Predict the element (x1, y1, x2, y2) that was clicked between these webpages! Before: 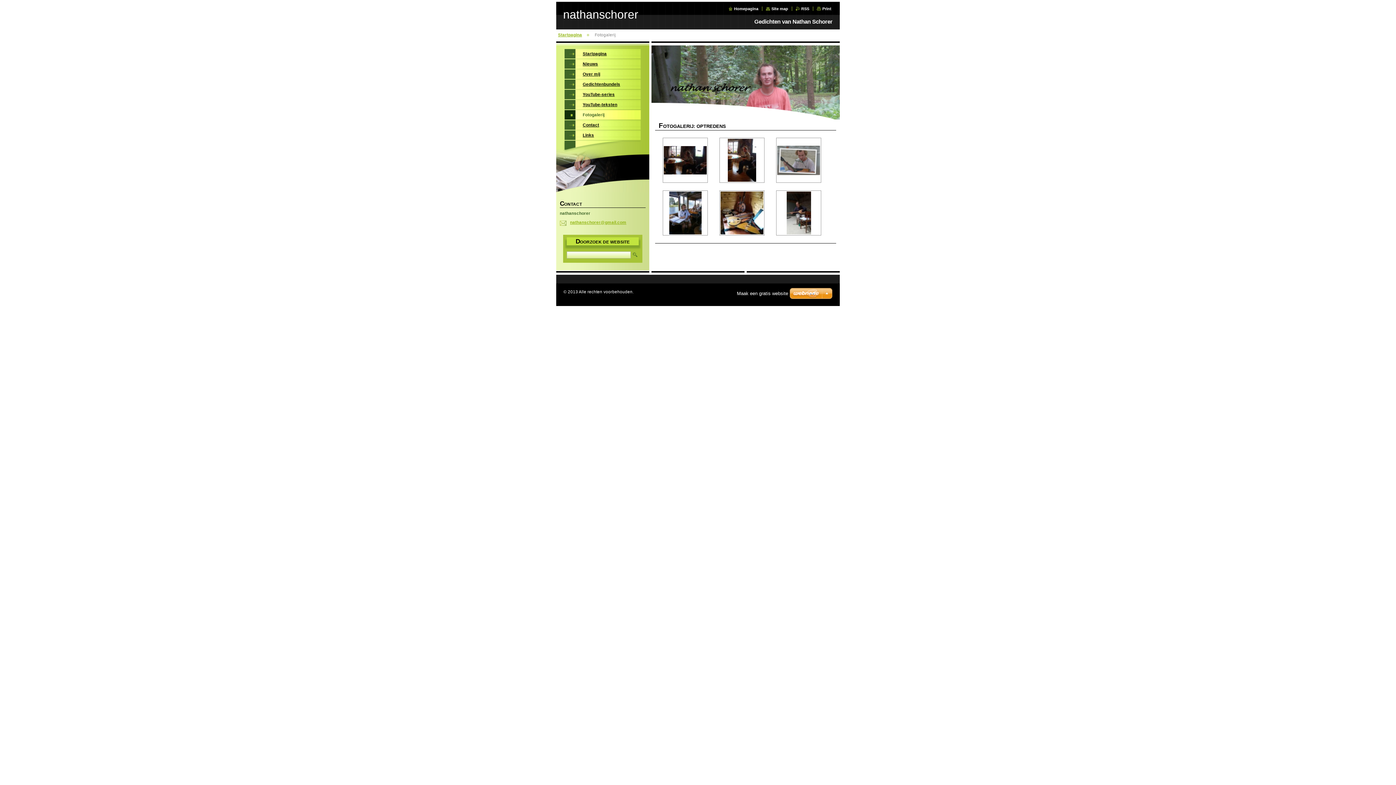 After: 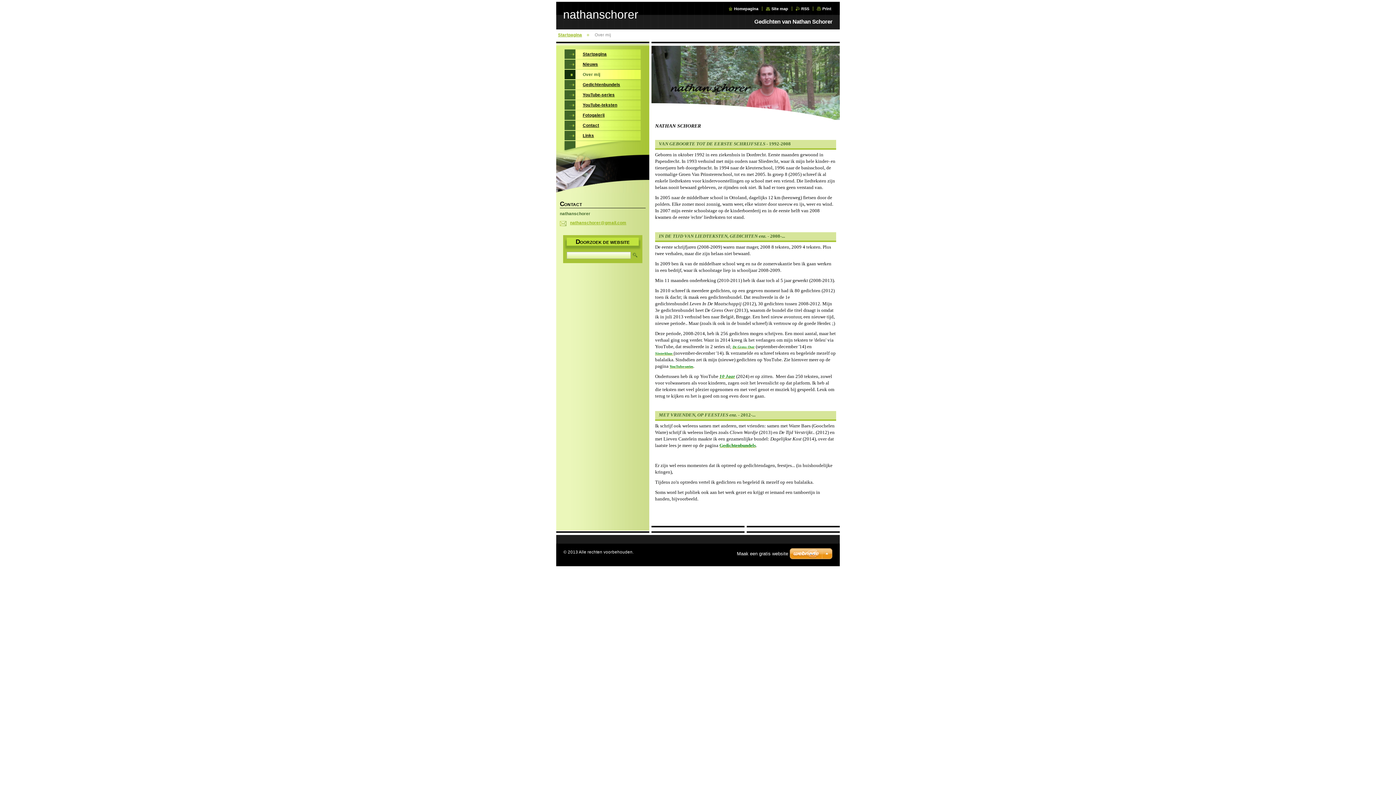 Action: label: Over mij bbox: (564, 69, 641, 78)